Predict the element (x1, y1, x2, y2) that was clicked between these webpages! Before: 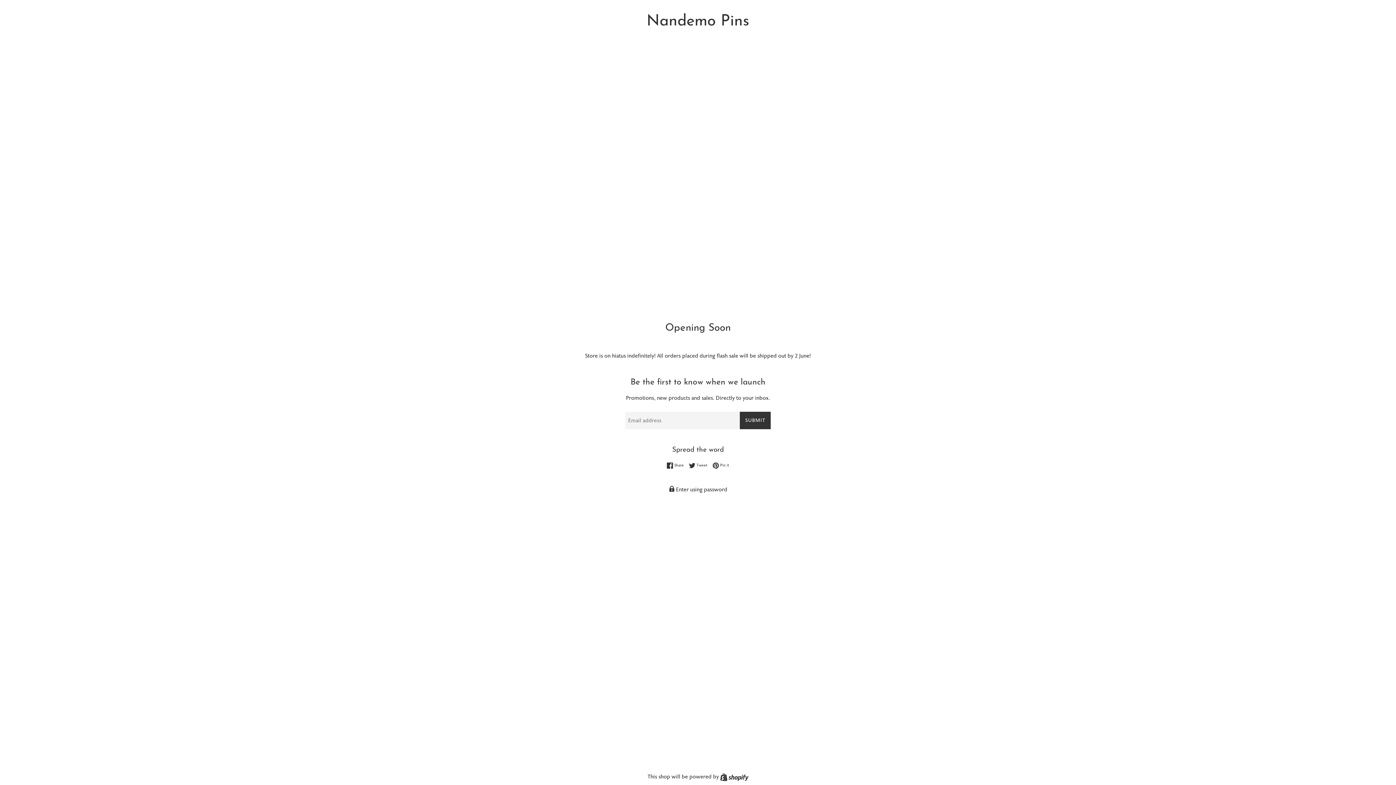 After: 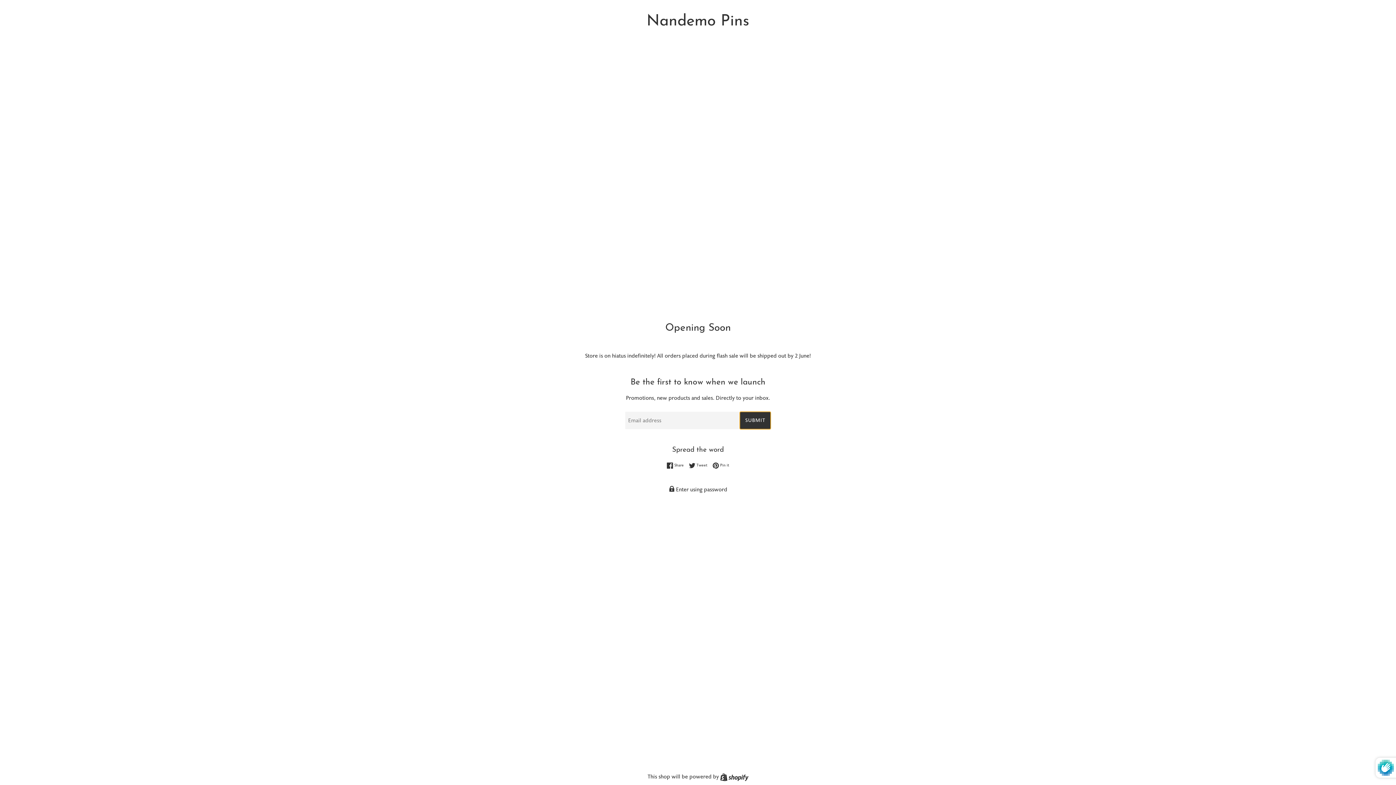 Action: bbox: (740, 412, 770, 429) label: SUBMIT